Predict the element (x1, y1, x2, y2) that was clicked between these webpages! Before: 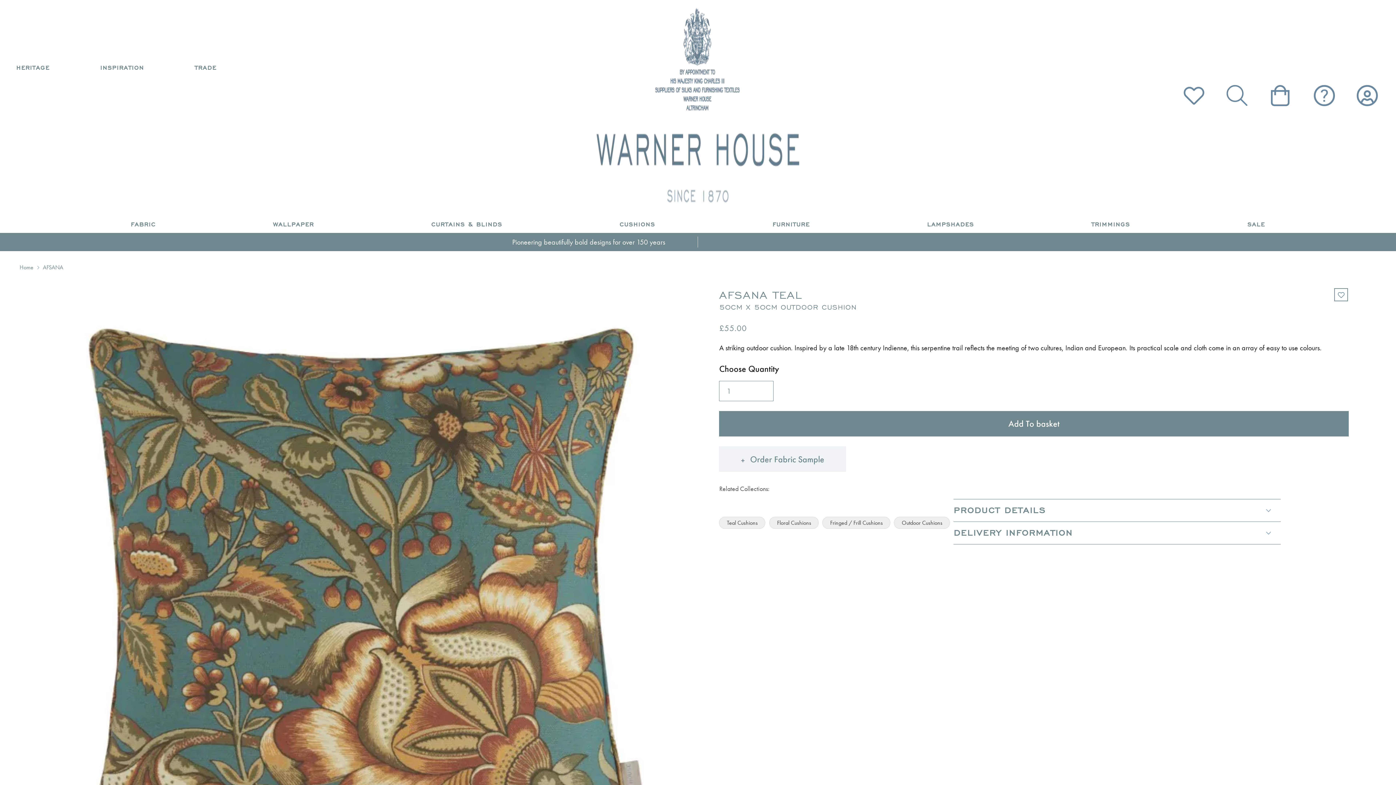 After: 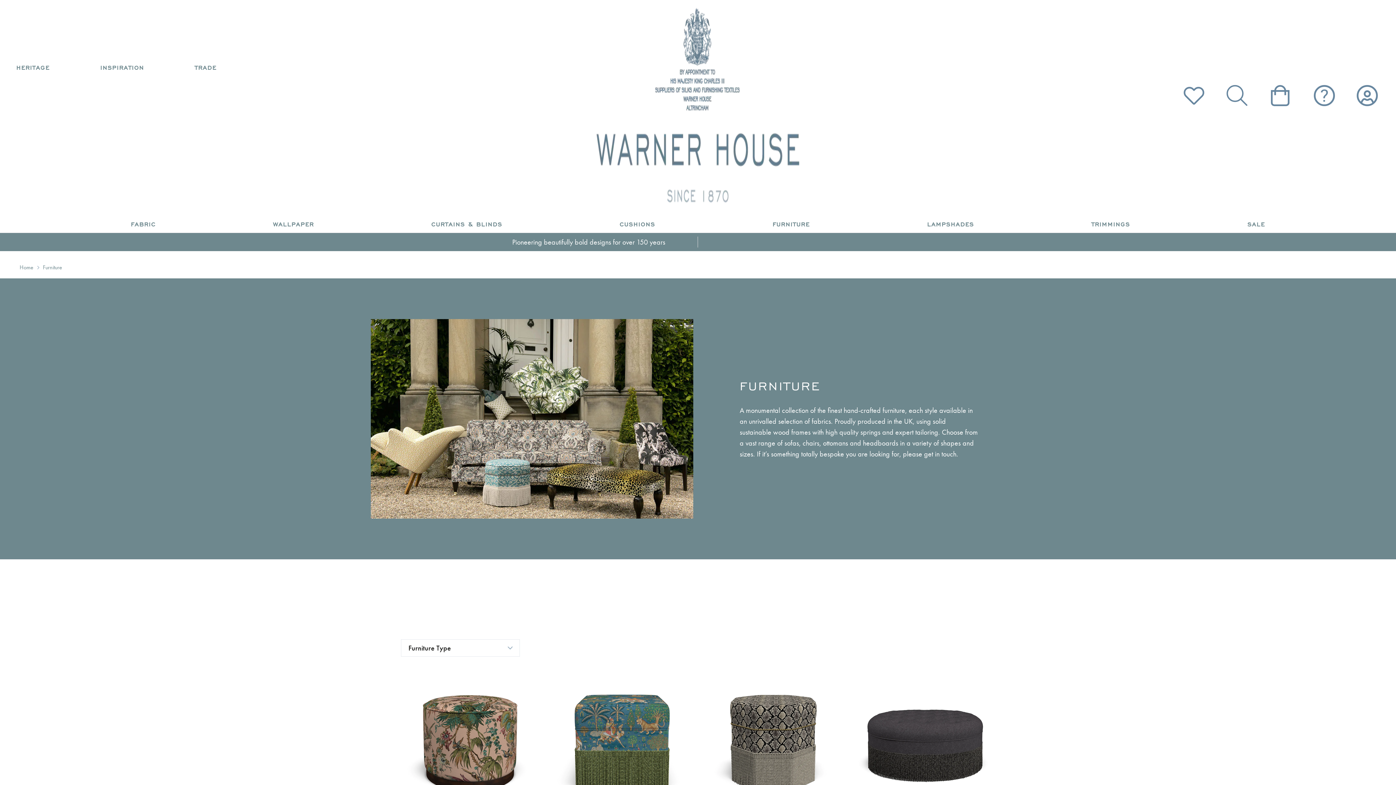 Action: bbox: (772, 215, 810, 232) label: FURNITURE